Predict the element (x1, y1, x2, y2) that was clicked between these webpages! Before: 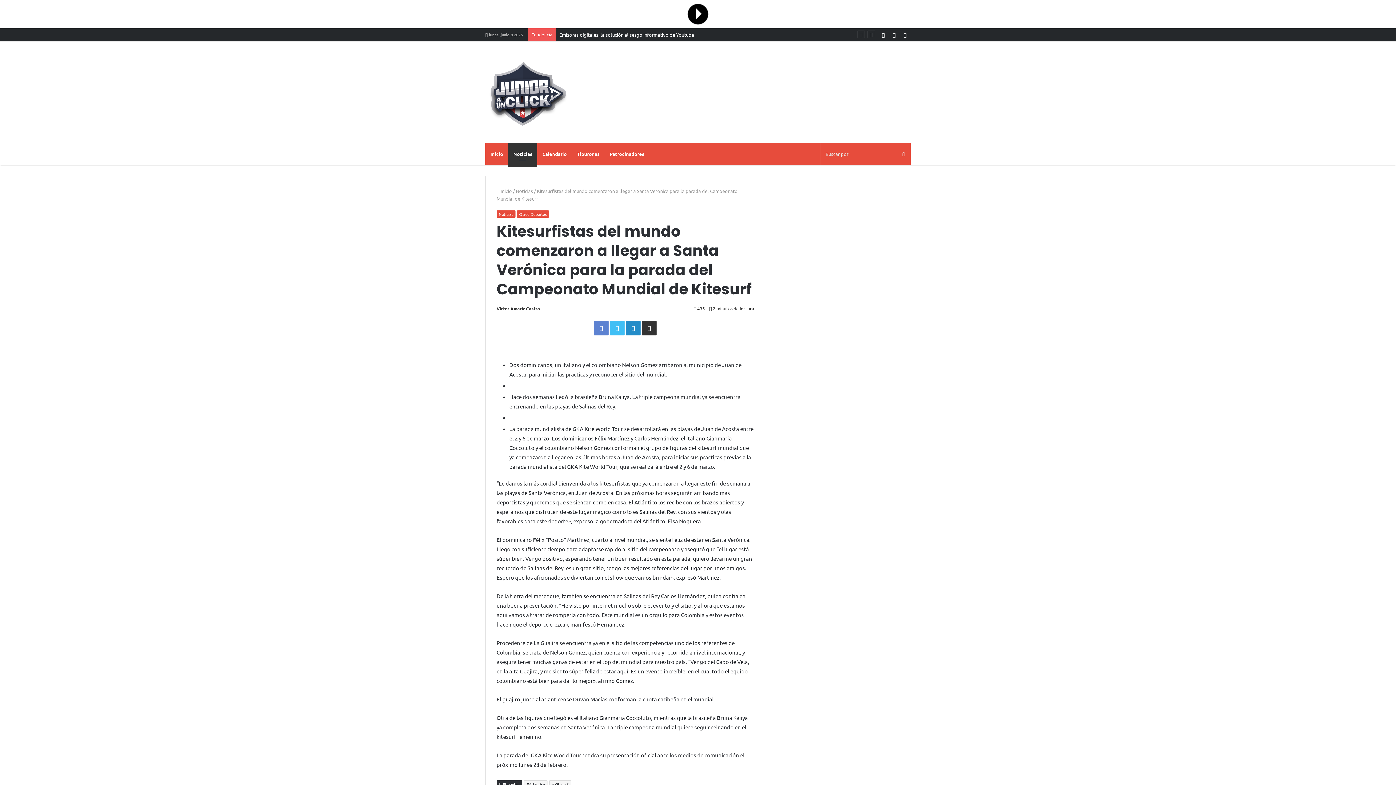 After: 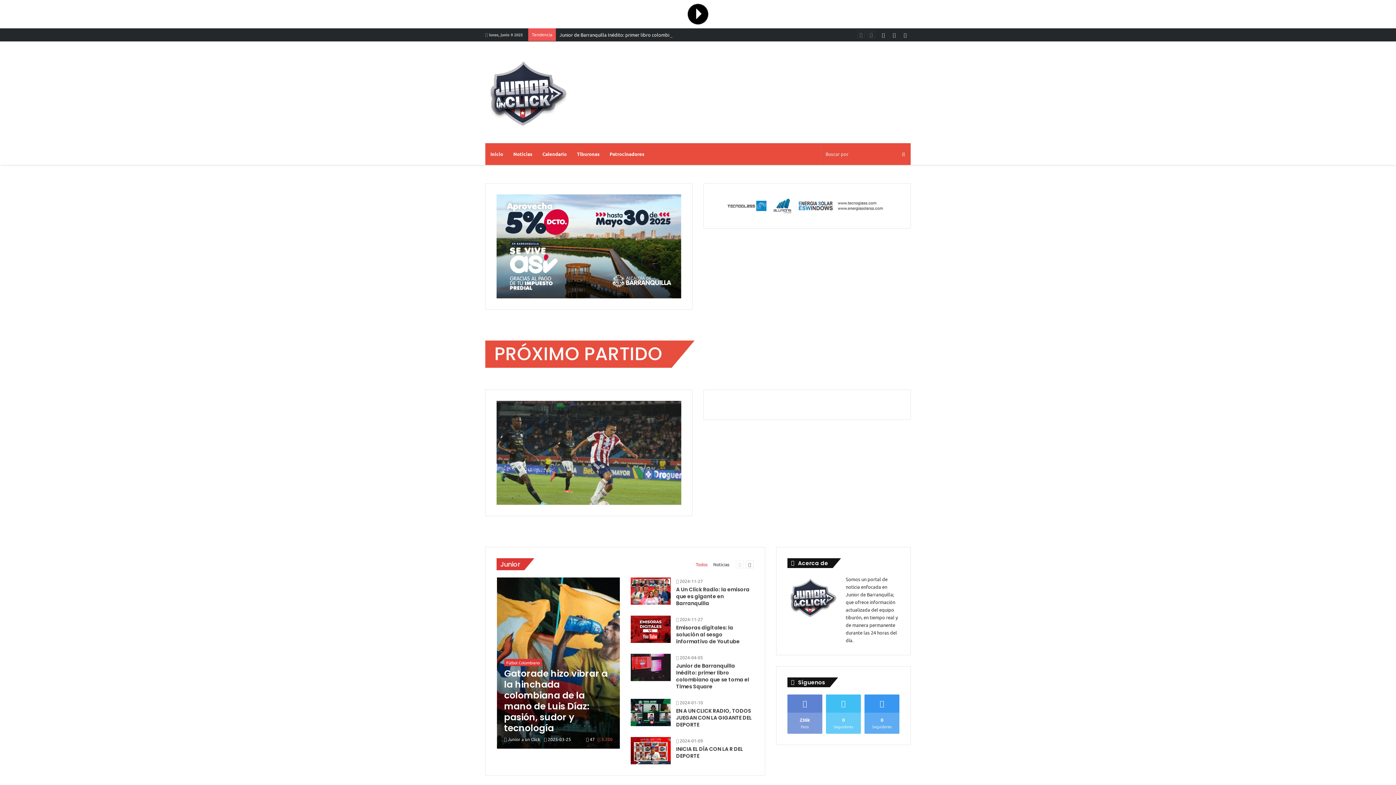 Action: bbox: (496, 187, 512, 194) label:  Inicio